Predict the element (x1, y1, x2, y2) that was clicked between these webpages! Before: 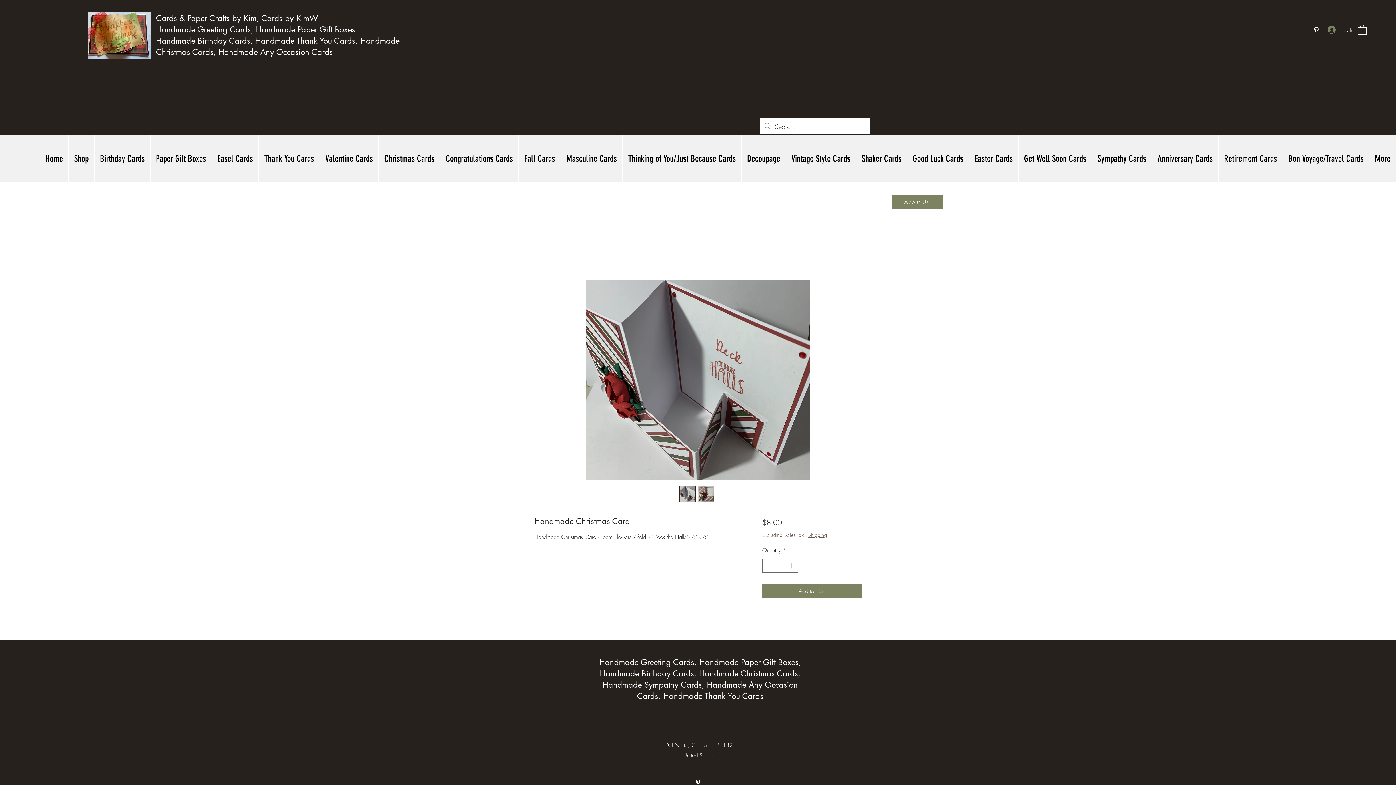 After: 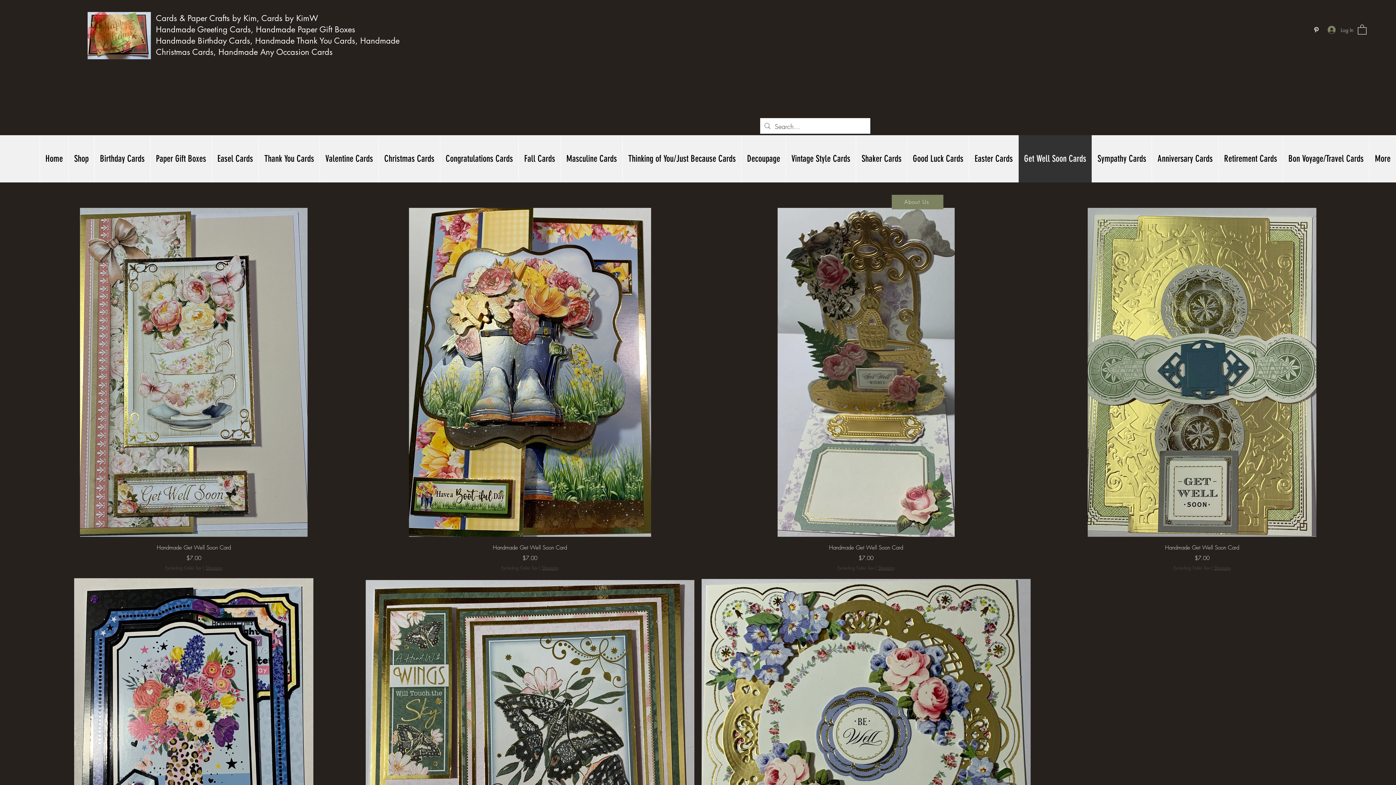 Action: bbox: (1018, 135, 1092, 182) label: Get Well Soon Cards